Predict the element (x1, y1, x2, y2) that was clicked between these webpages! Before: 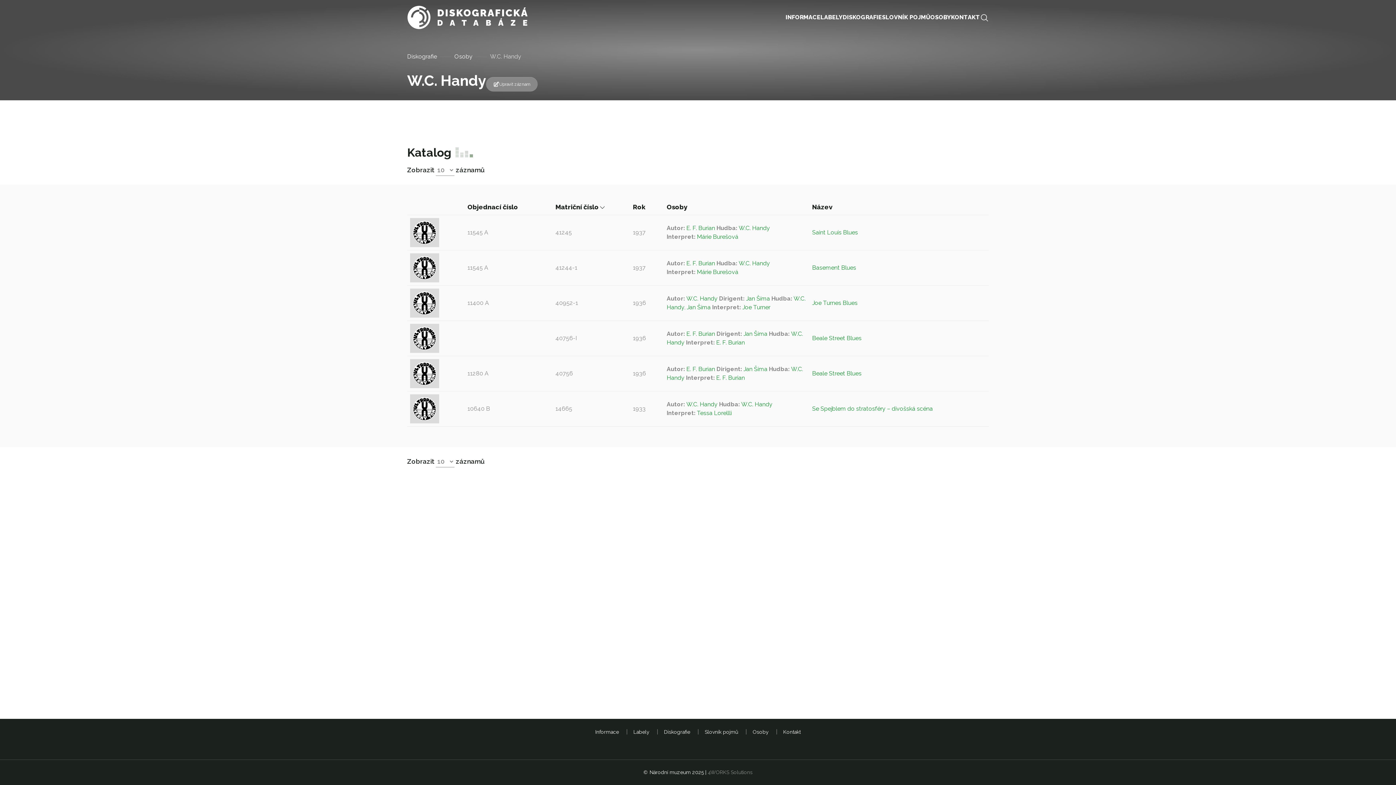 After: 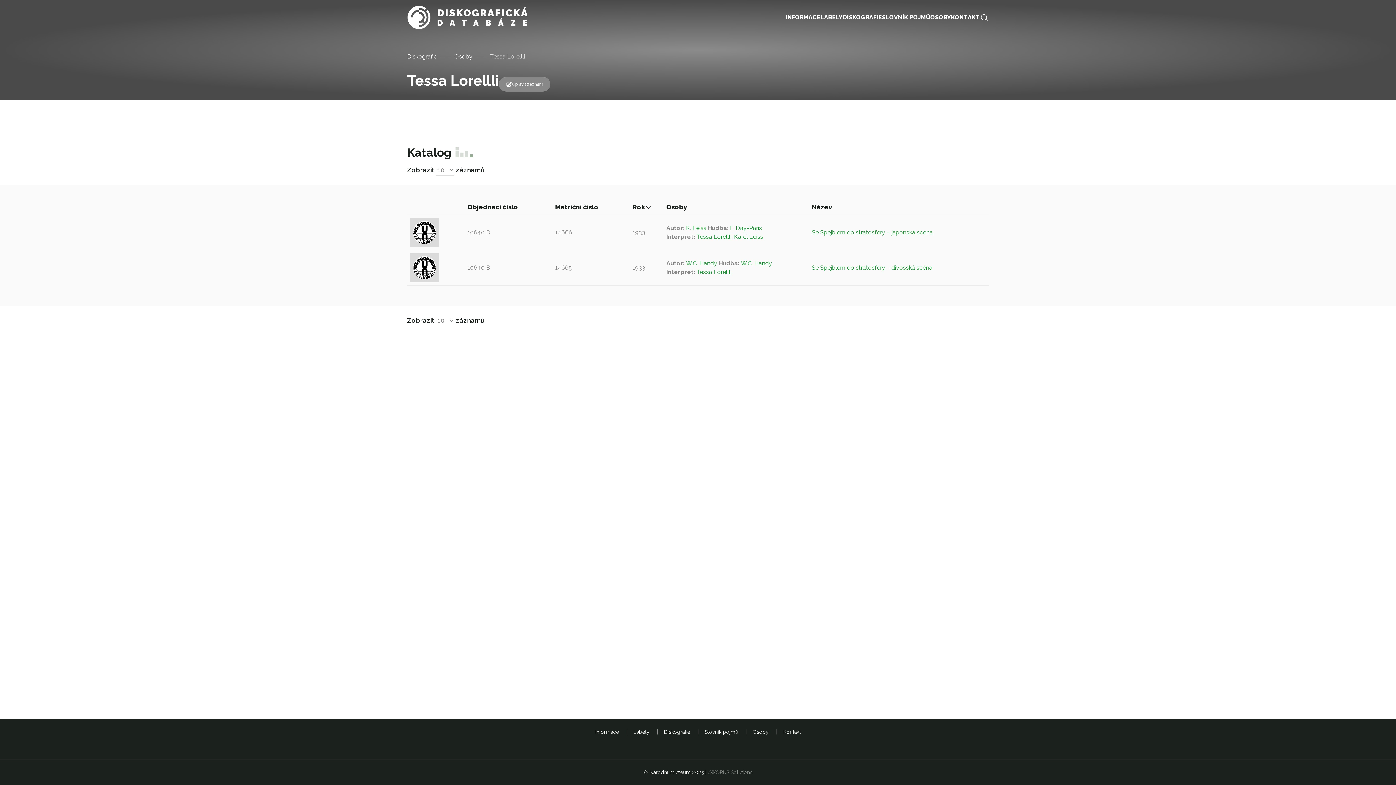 Action: label: Tessa Lorellli bbox: (697, 409, 732, 416)